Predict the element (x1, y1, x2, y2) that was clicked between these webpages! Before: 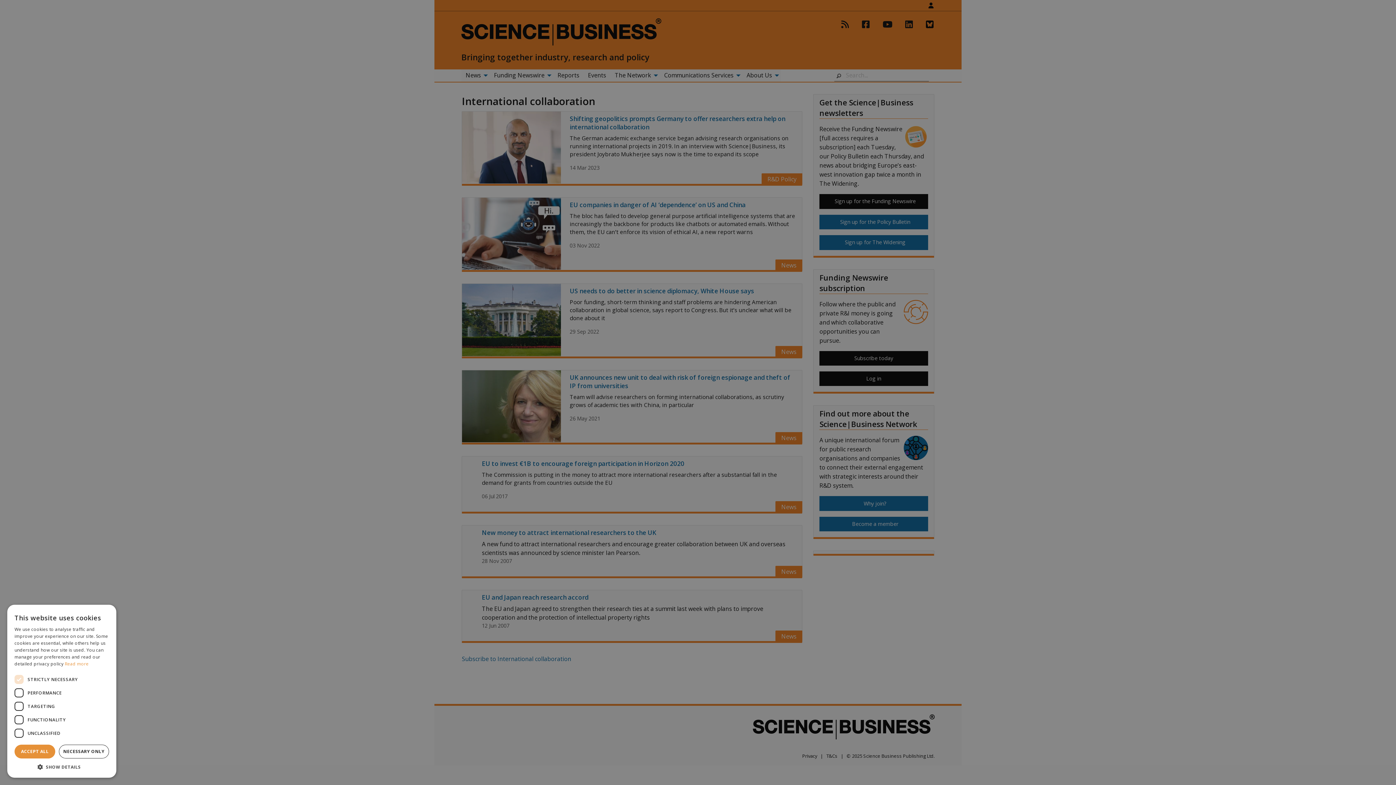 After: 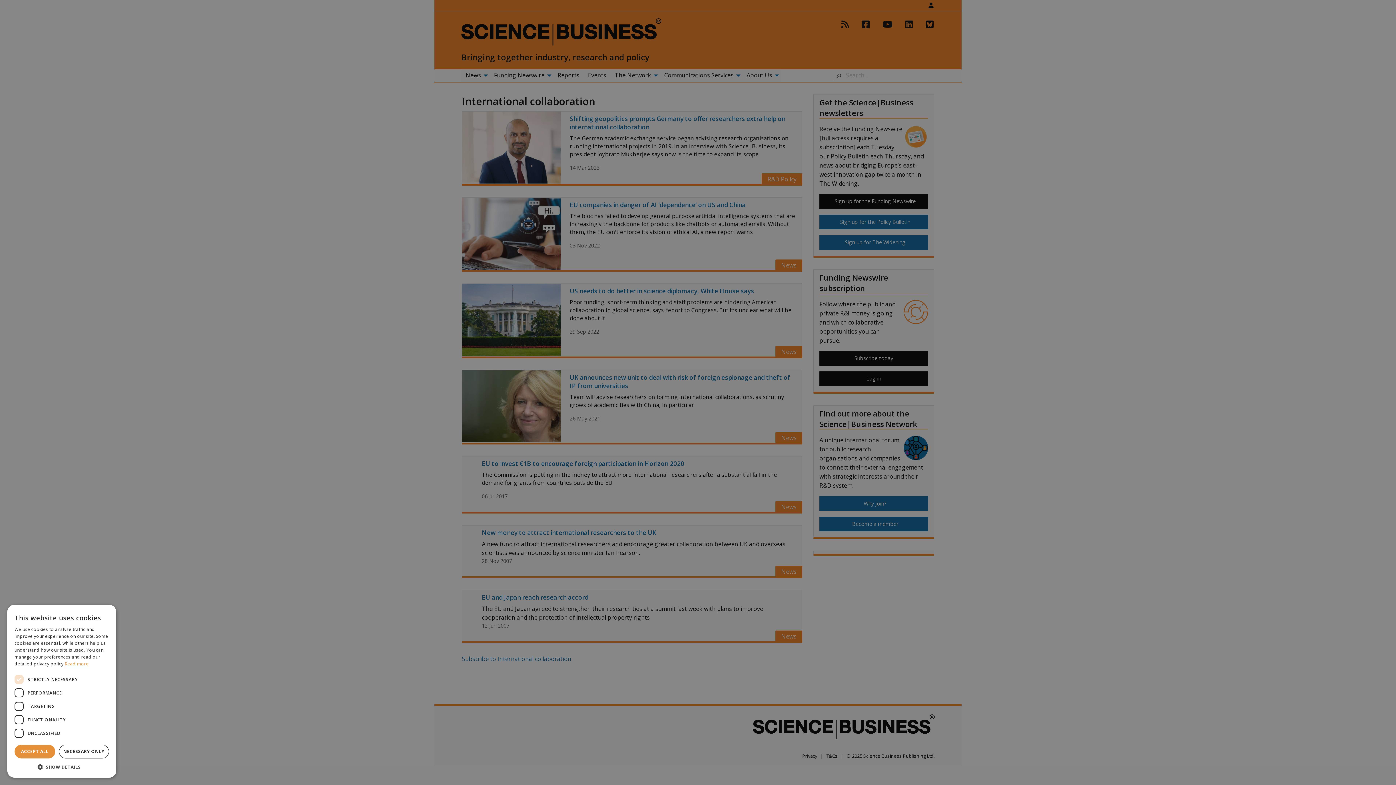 Action: bbox: (64, 661, 88, 667) label: Read more, opens a new window